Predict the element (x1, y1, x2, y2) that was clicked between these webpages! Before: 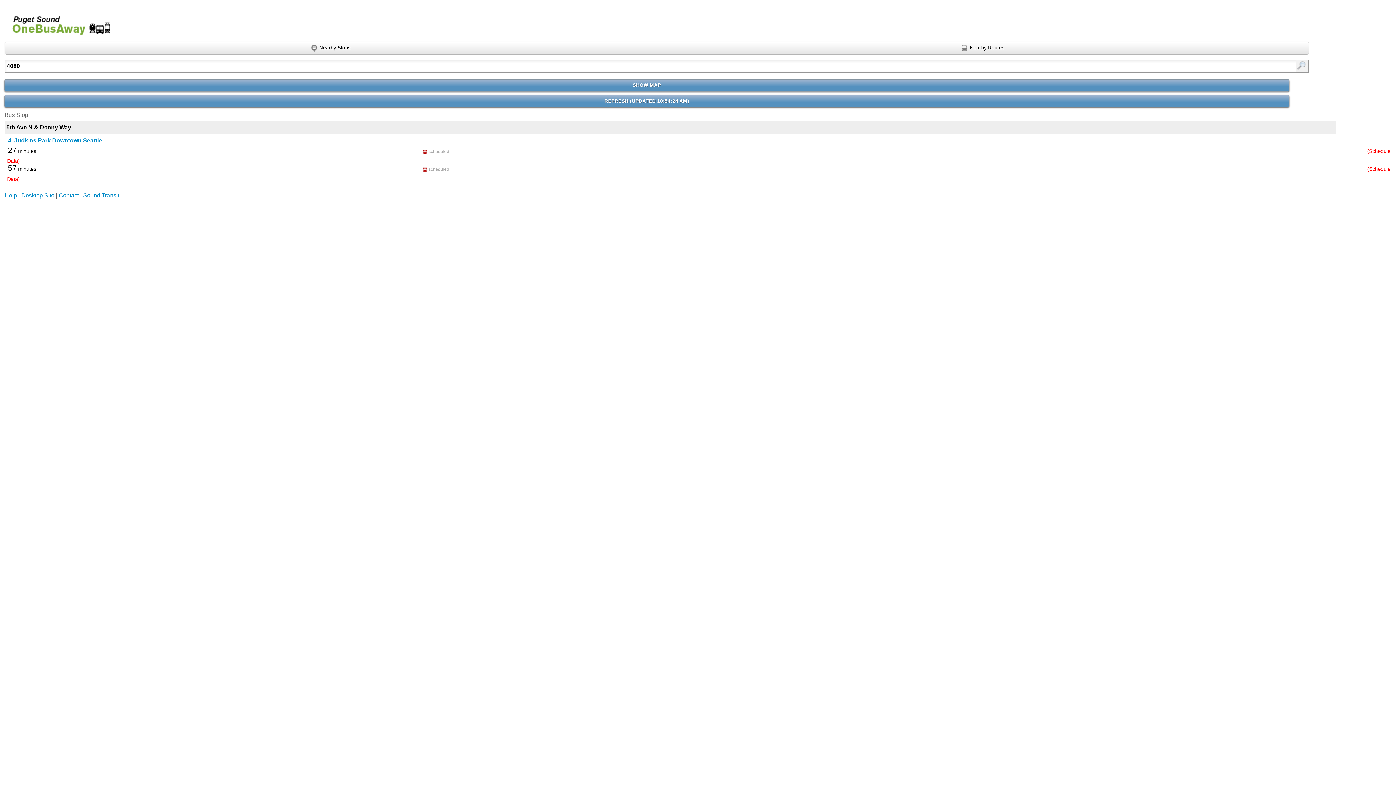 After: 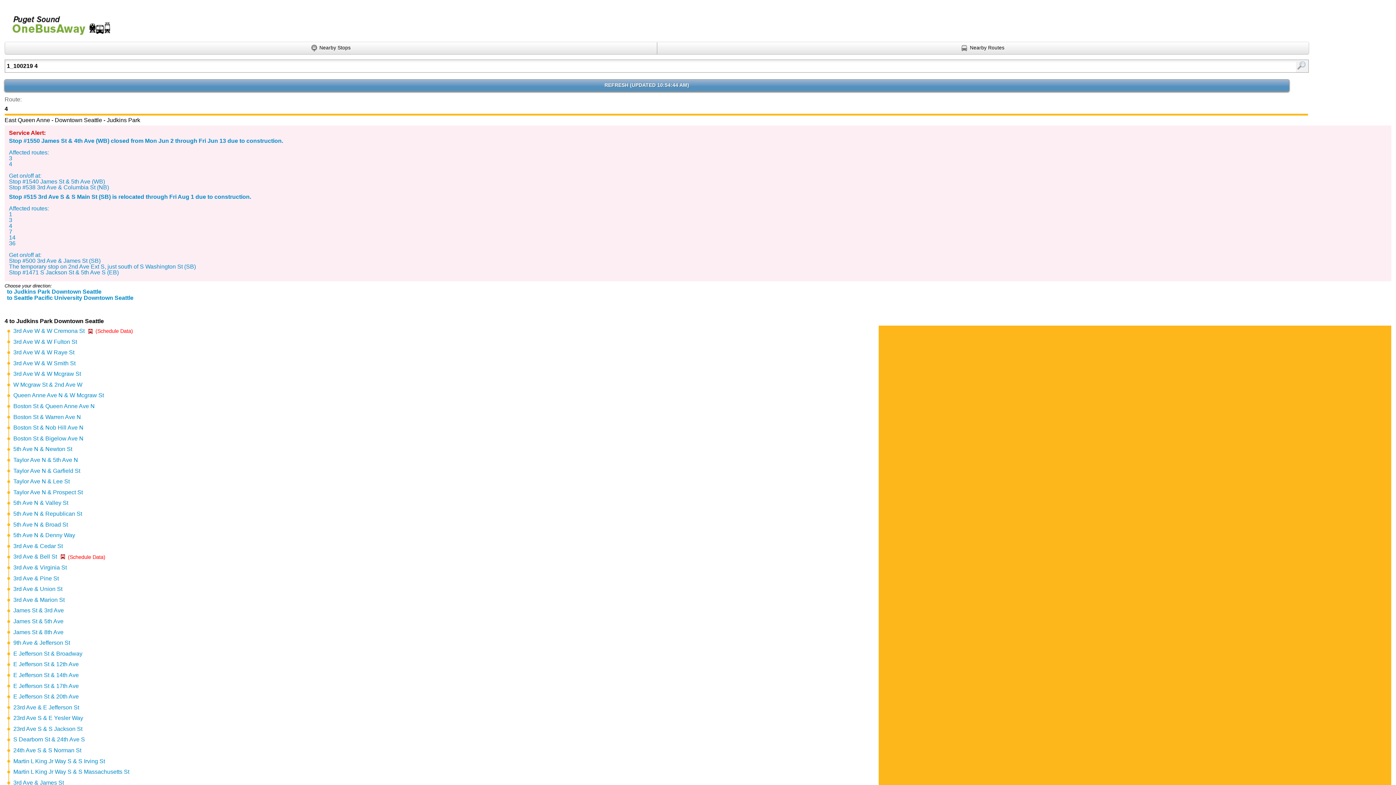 Action: label: 4  Judkins Park Downtown Seattle bbox: (8, 137, 101, 143)